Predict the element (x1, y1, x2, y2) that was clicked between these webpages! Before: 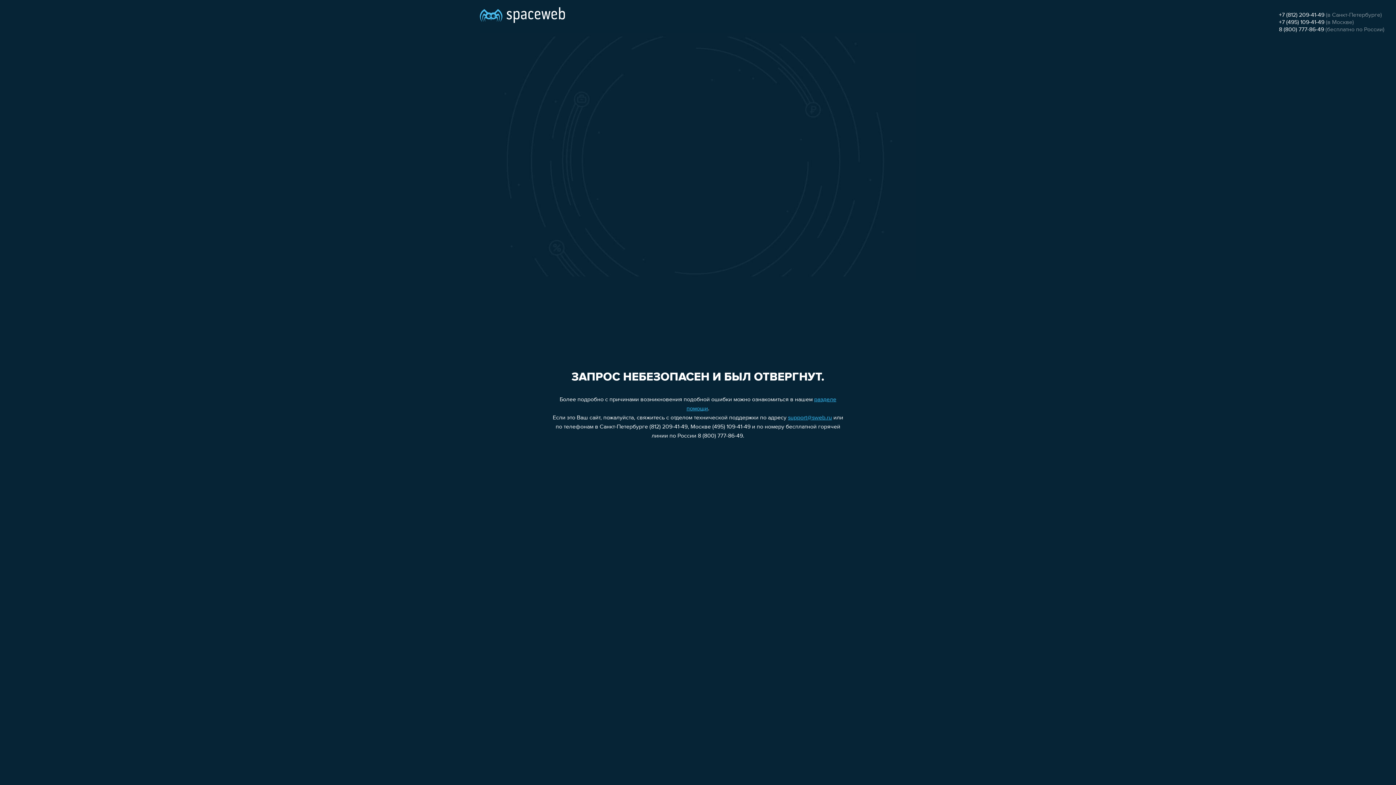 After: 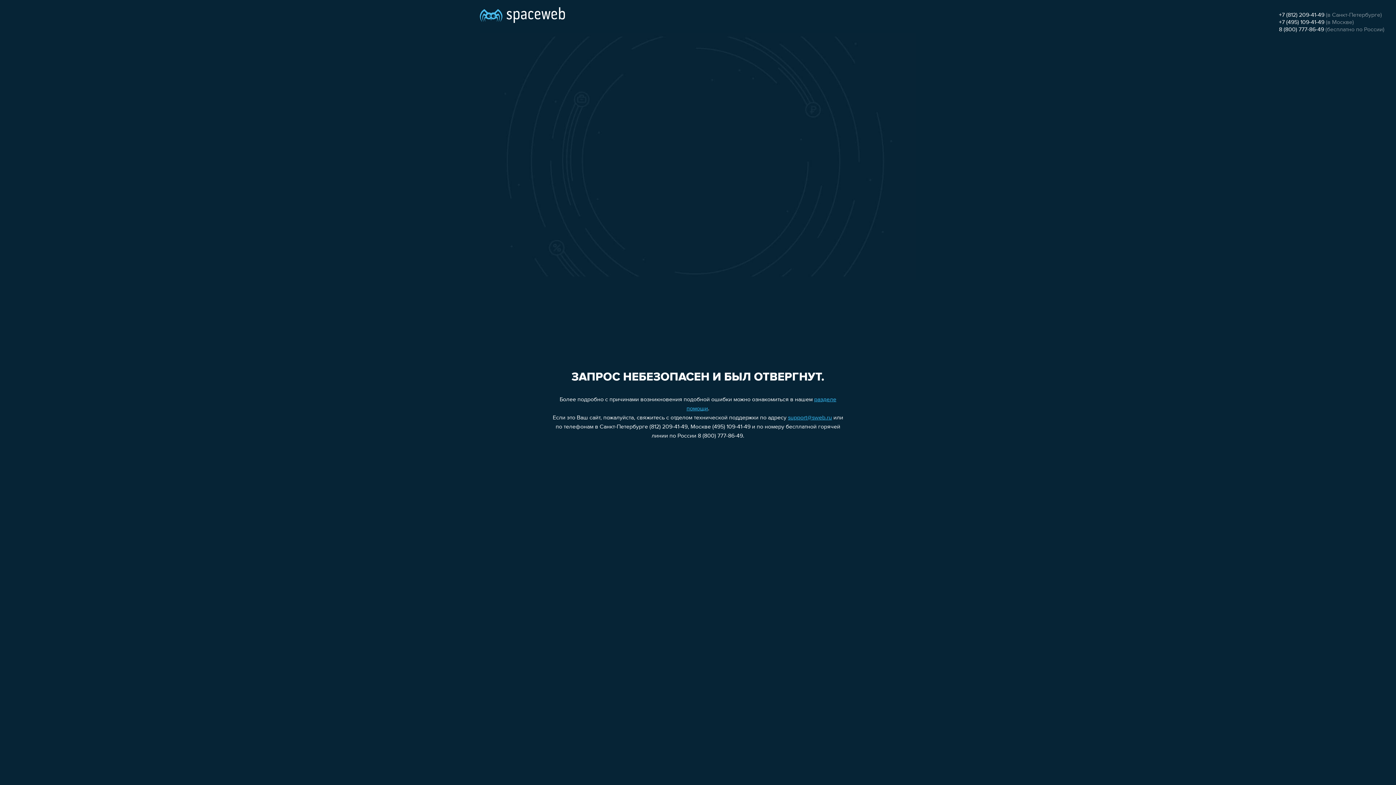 Action: bbox: (1279, 12, 1324, 18) label: +7 (812) 209-41-49